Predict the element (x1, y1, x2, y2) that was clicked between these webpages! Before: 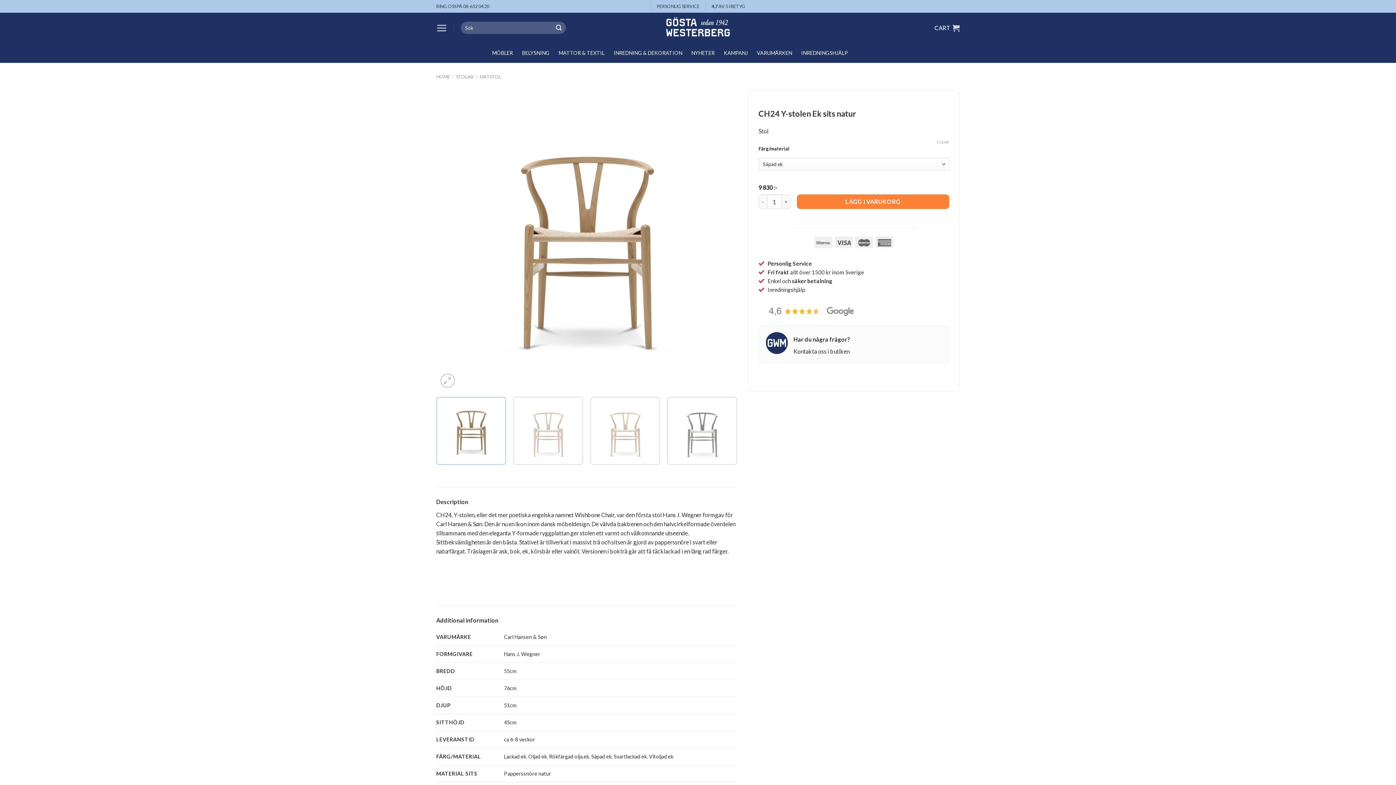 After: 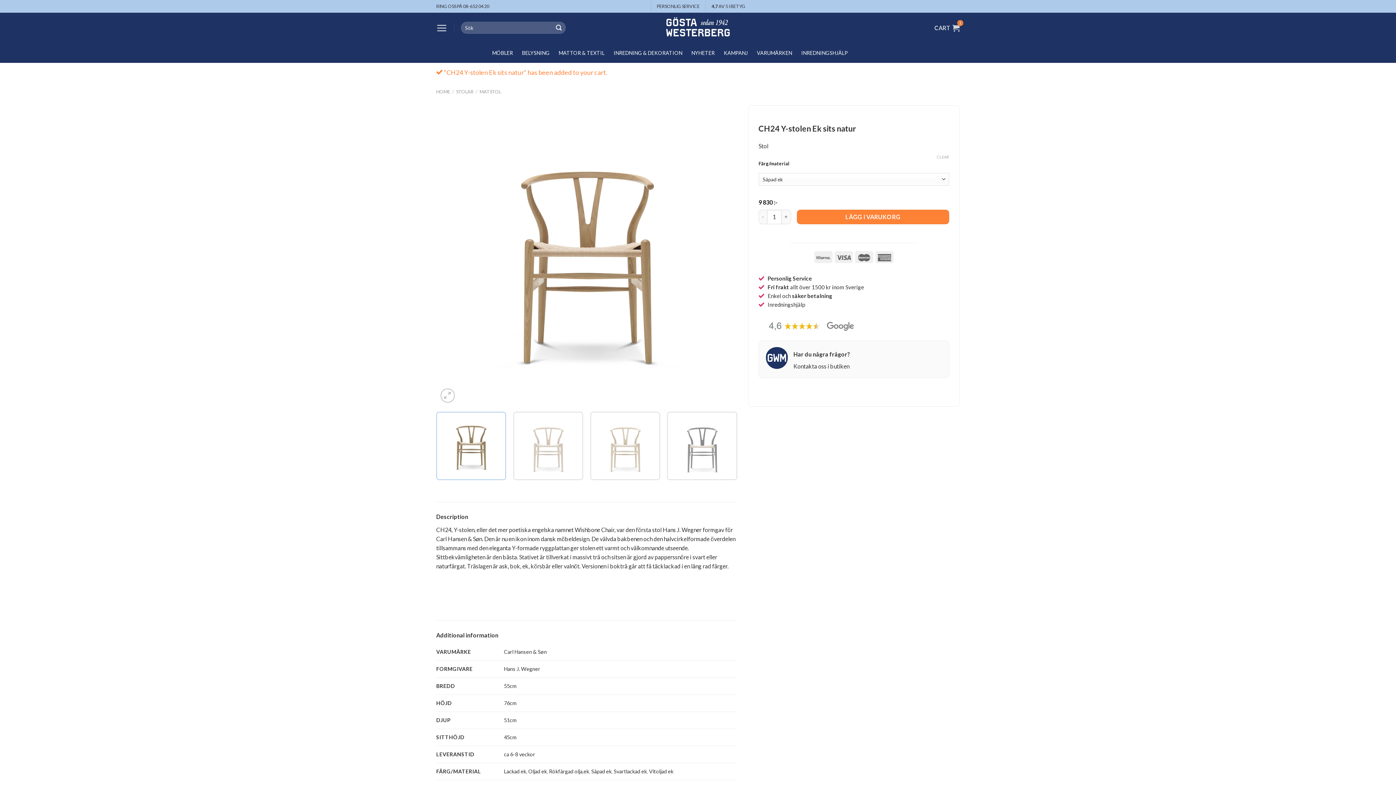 Action: bbox: (796, 194, 949, 209) label: LÄGG I VARUKORG